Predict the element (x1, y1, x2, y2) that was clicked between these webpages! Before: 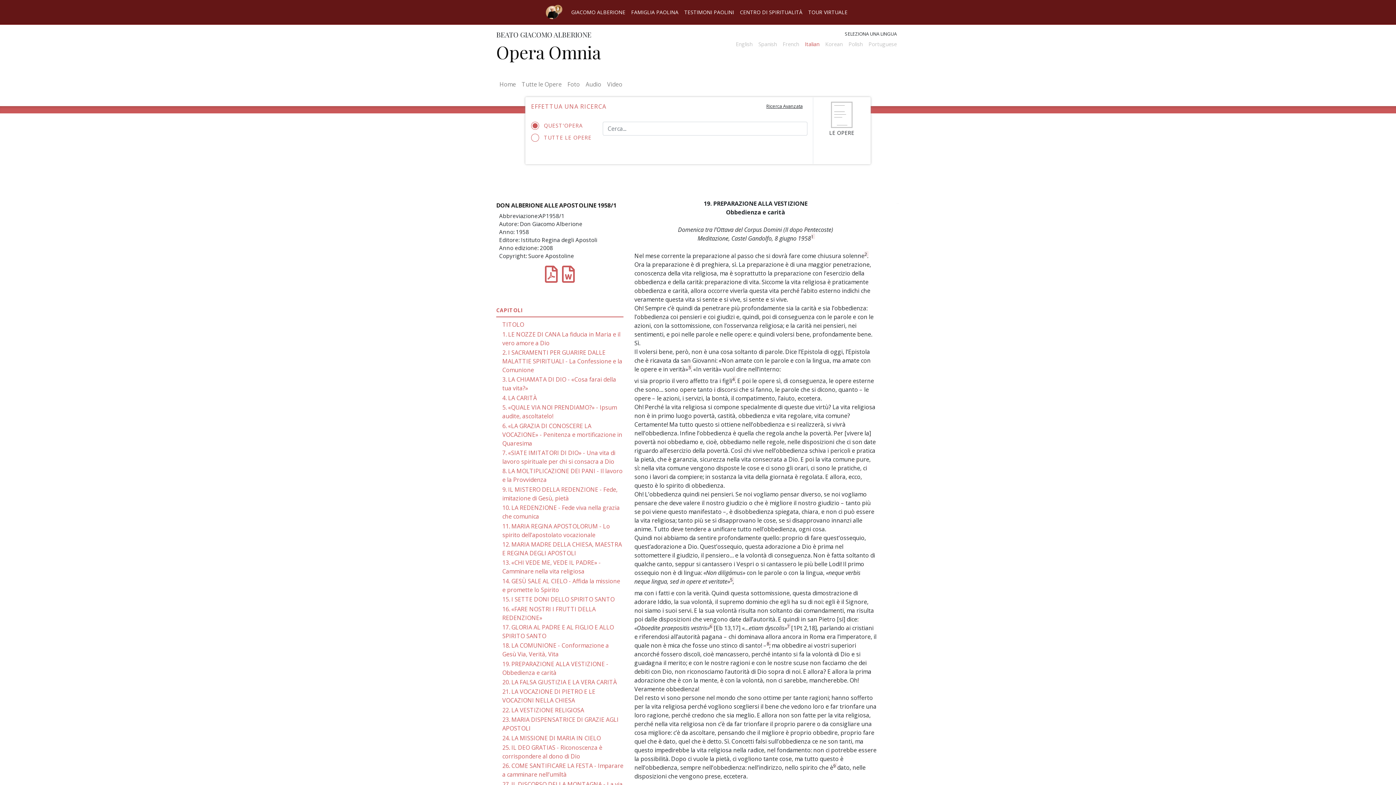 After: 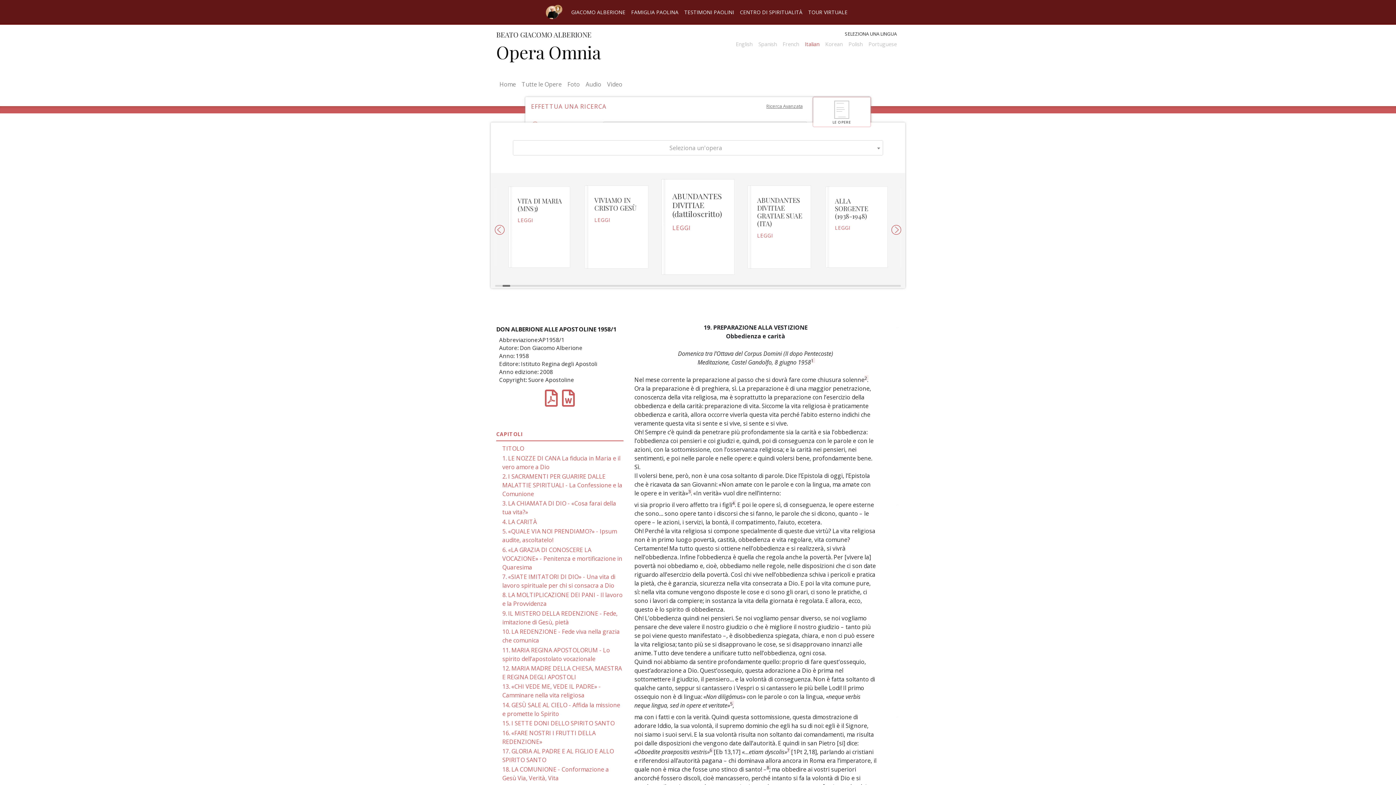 Action: bbox: (813, 97, 870, 139) label: 
LE OPERE